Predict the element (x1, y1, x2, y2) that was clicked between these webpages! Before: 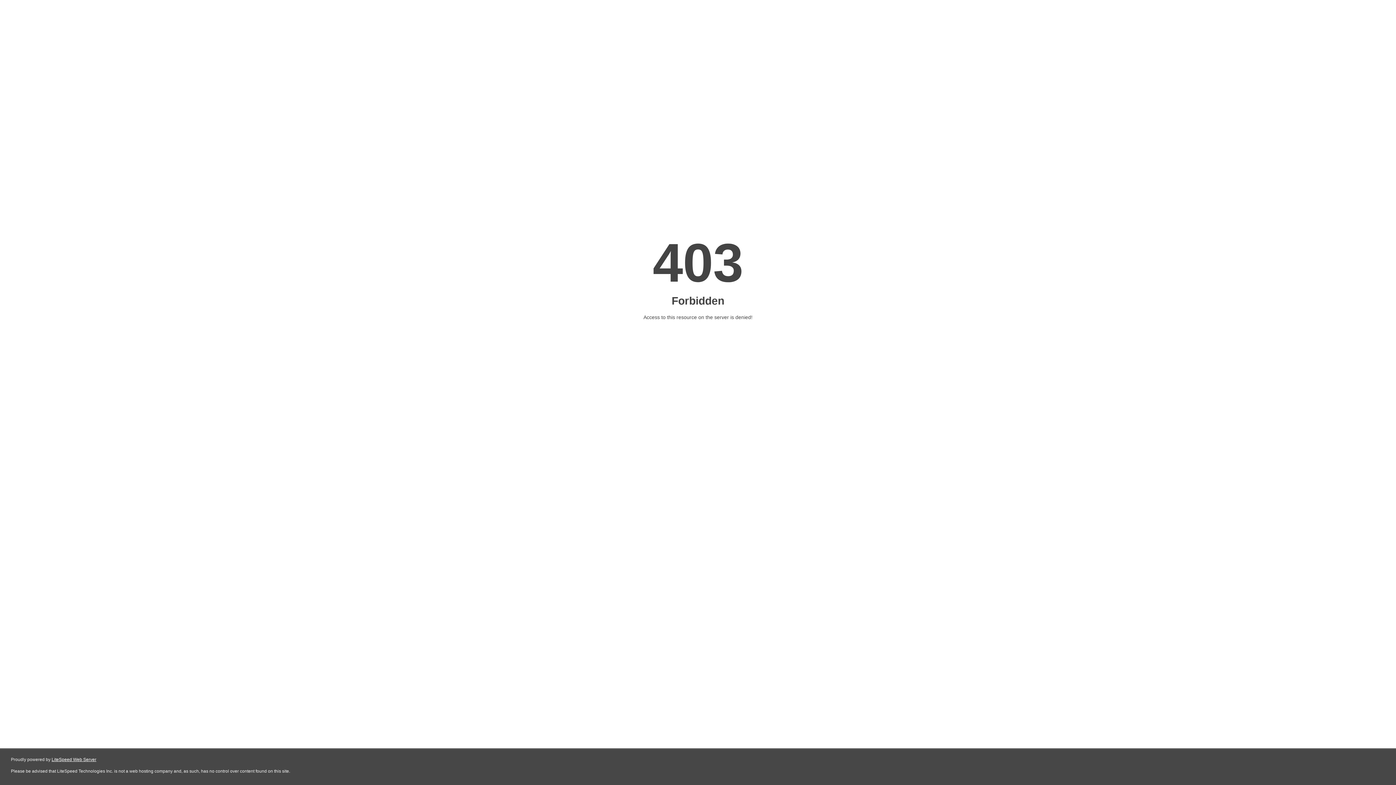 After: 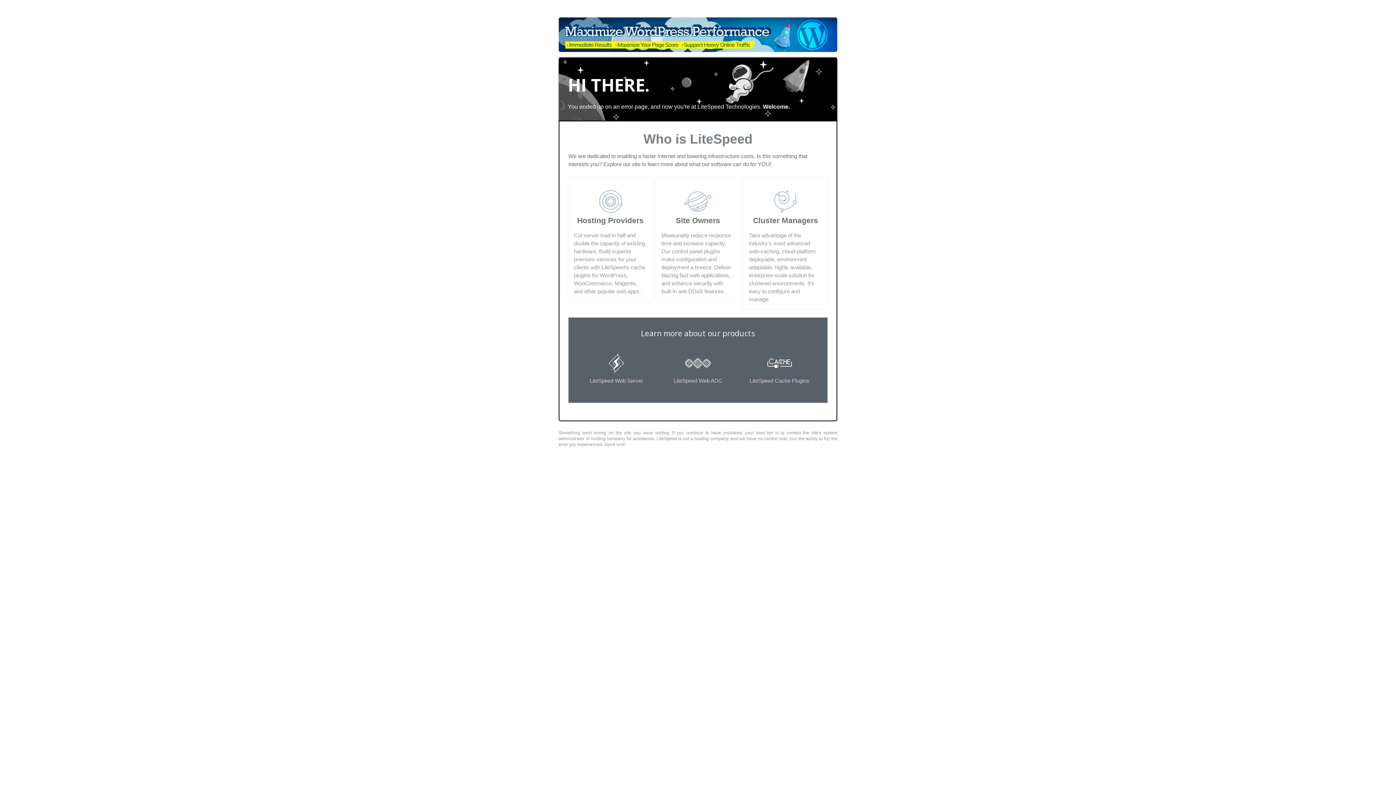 Action: bbox: (51, 757, 96, 762) label: LiteSpeed Web Server